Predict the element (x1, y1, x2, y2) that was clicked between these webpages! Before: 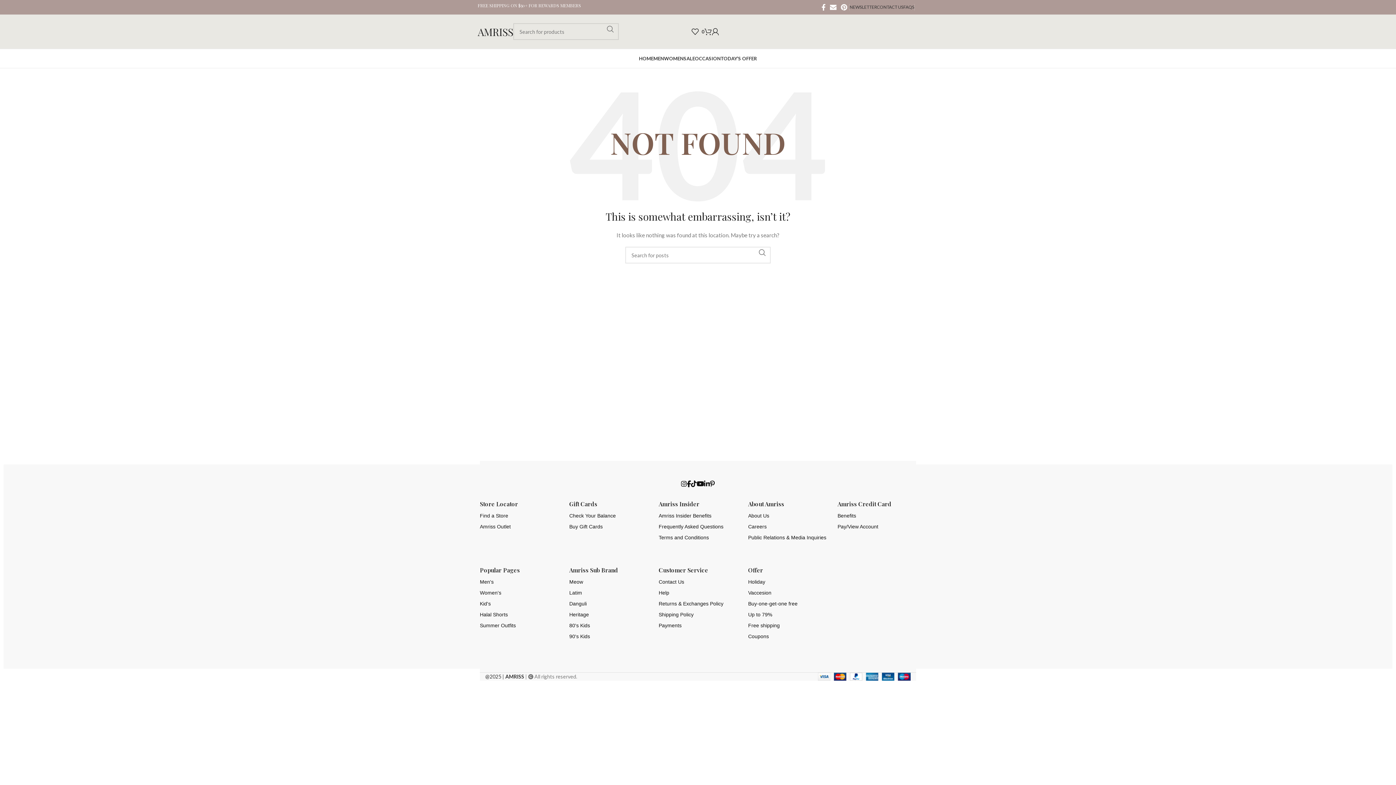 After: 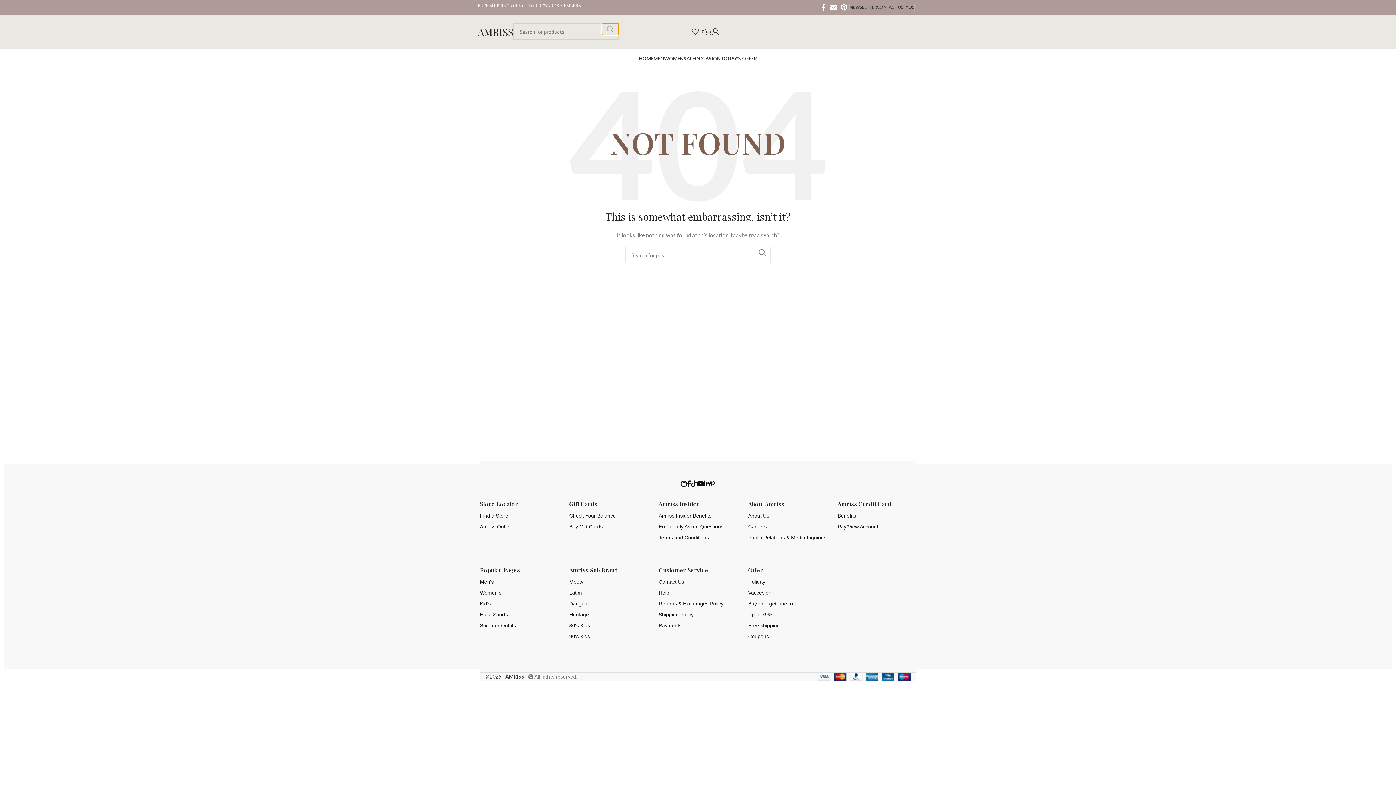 Action: label: Search  bbox: (602, 23, 618, 34)